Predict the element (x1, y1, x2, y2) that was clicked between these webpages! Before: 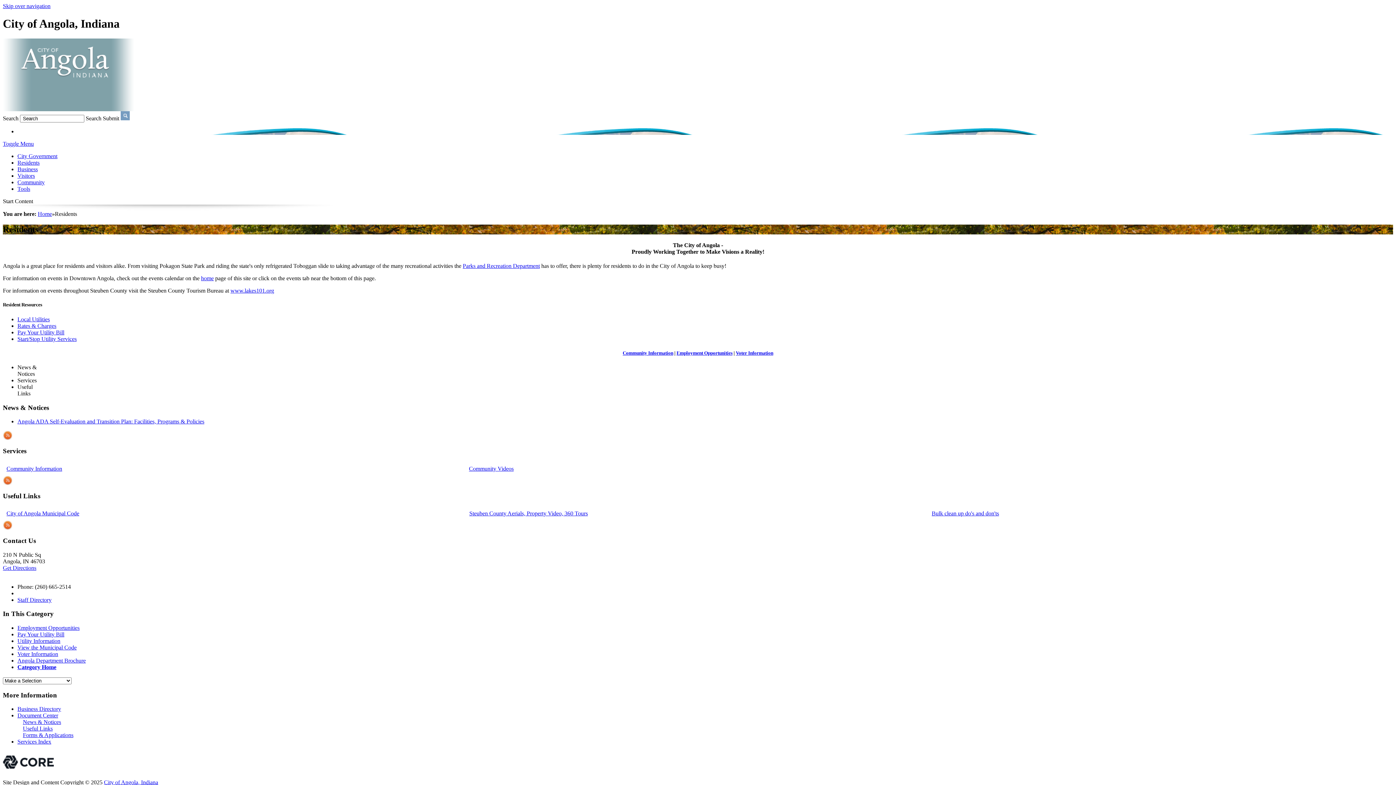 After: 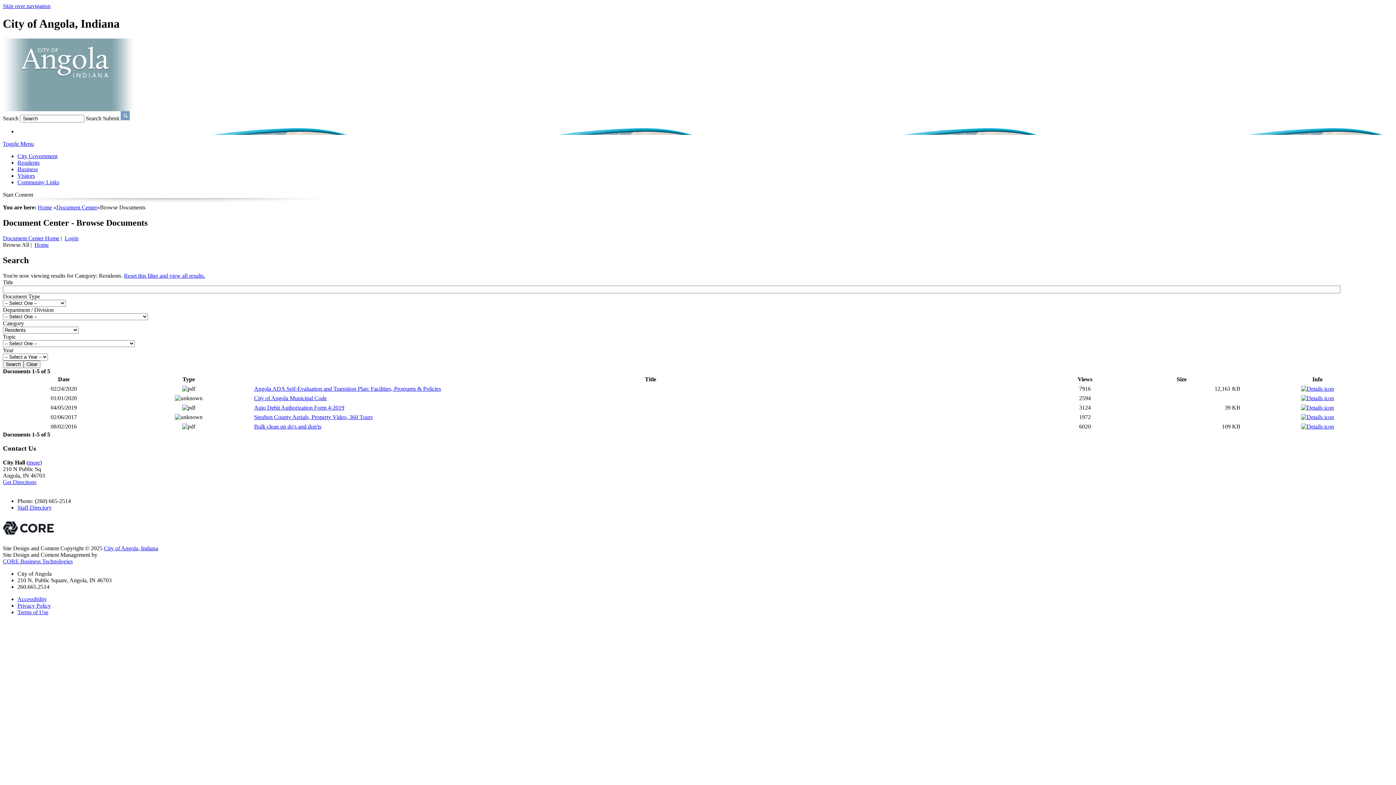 Action: label: Document Center bbox: (17, 712, 58, 719)